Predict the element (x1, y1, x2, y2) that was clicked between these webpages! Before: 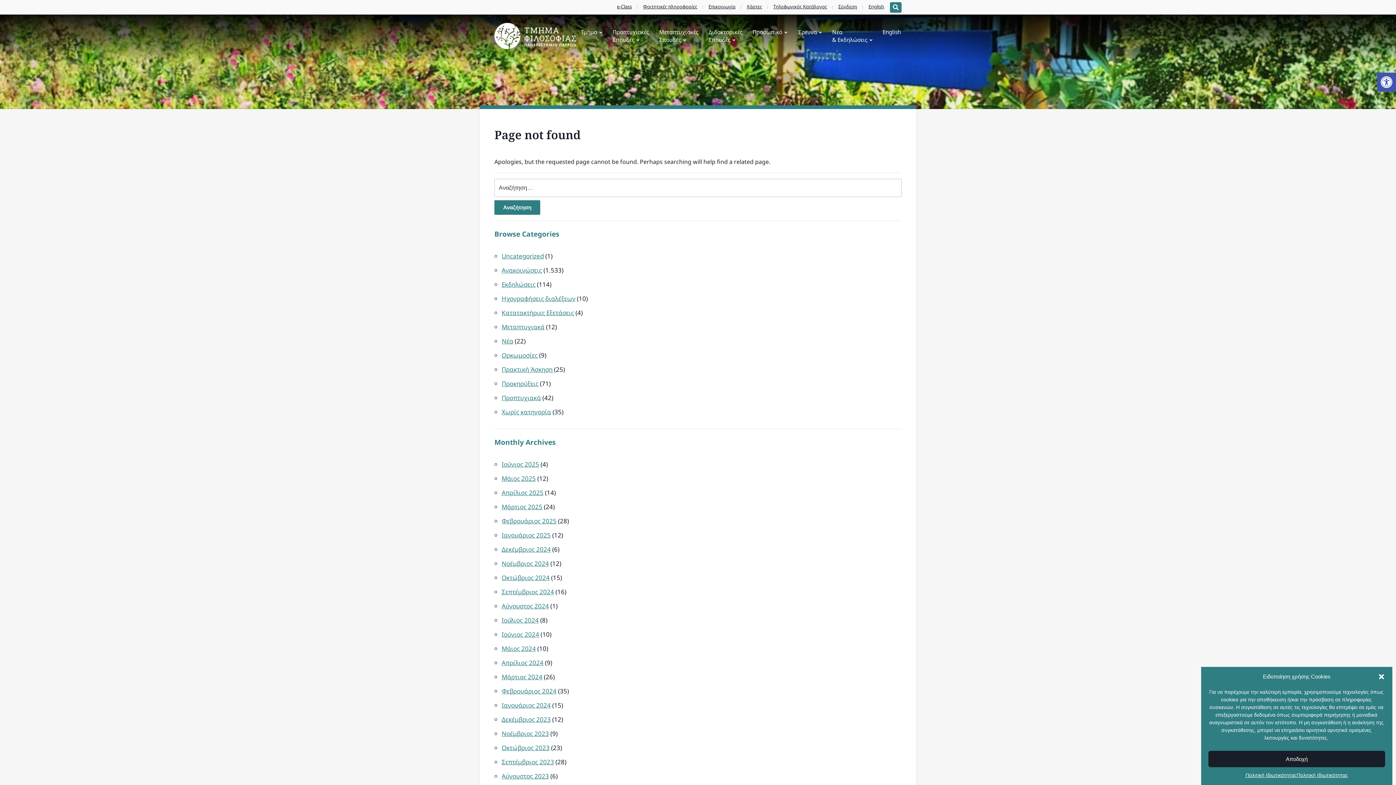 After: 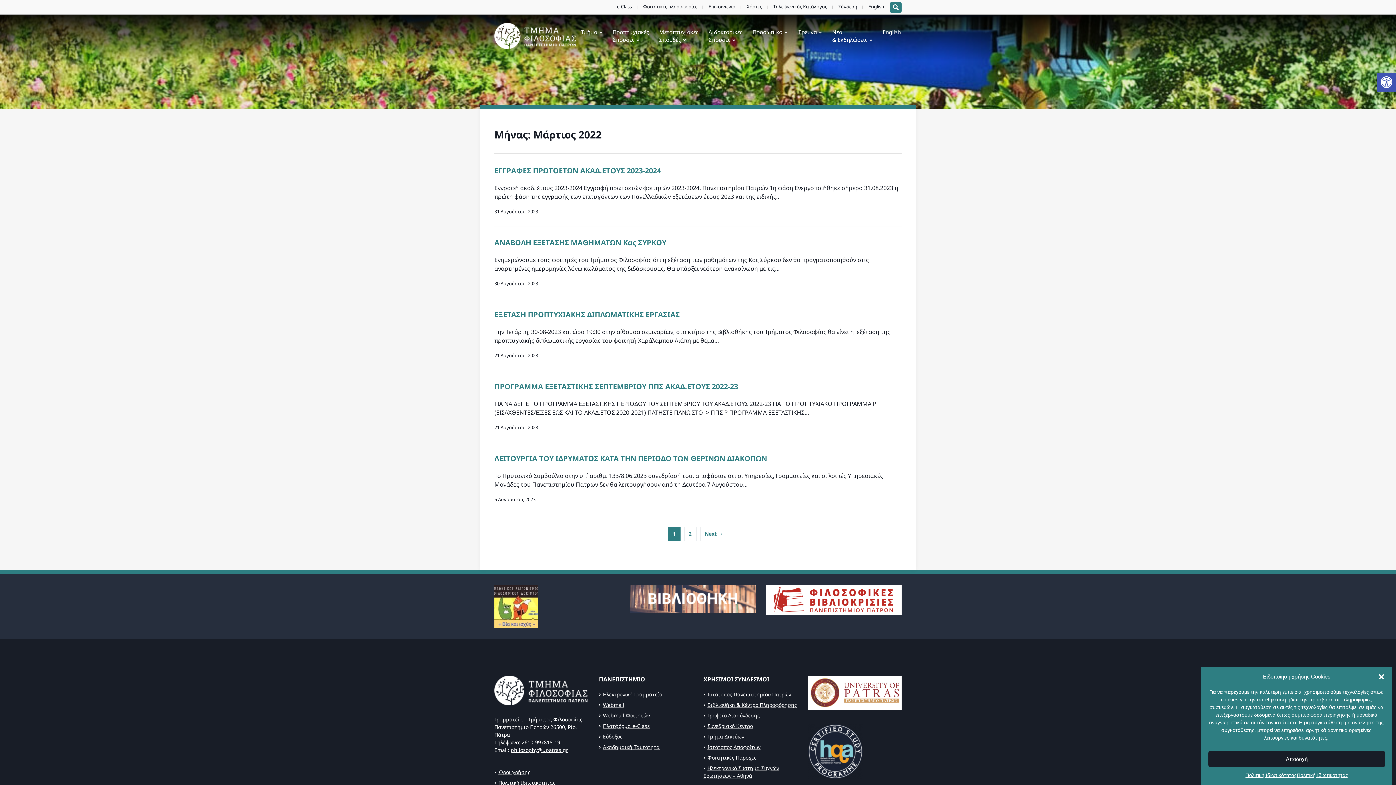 Action: bbox: (501, 772, 549, 780) label: Αύγουστος 2023